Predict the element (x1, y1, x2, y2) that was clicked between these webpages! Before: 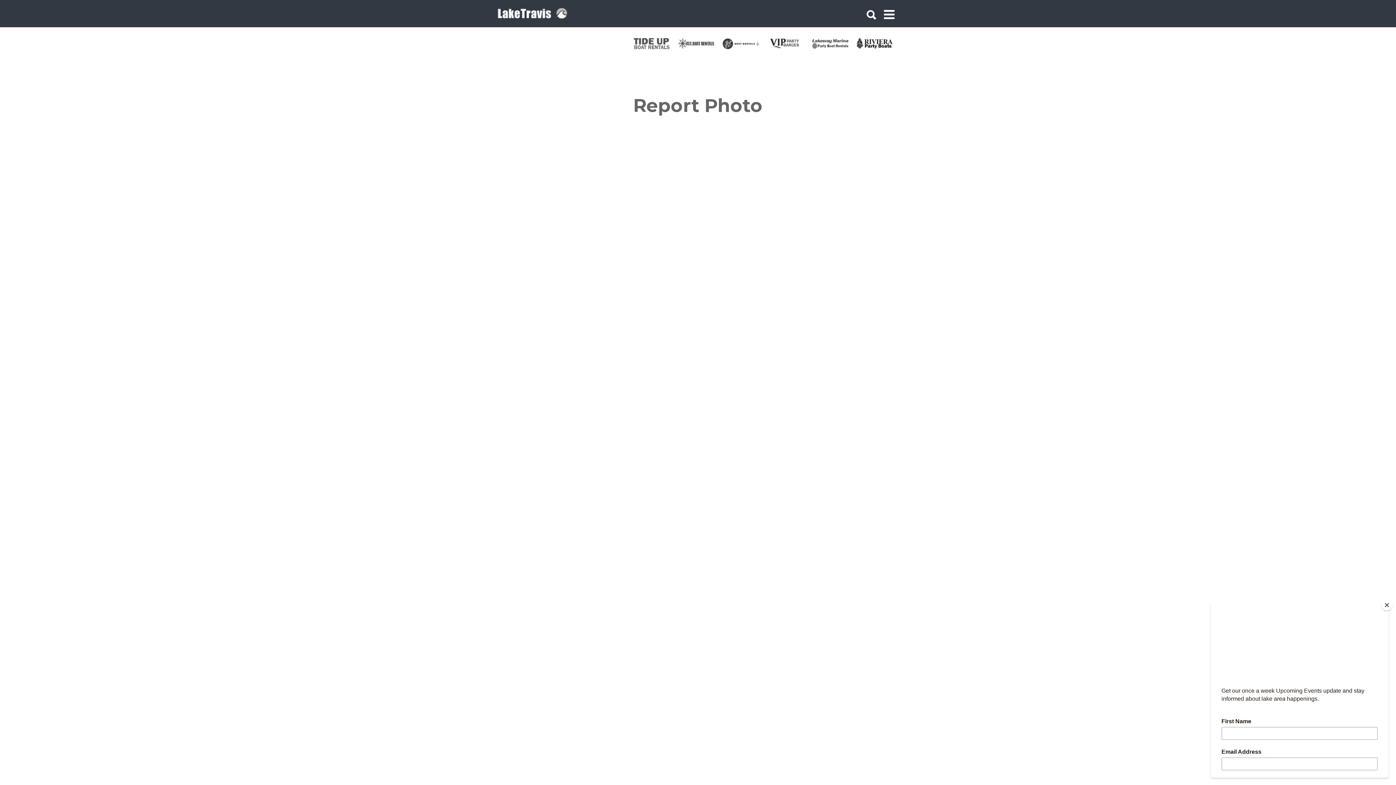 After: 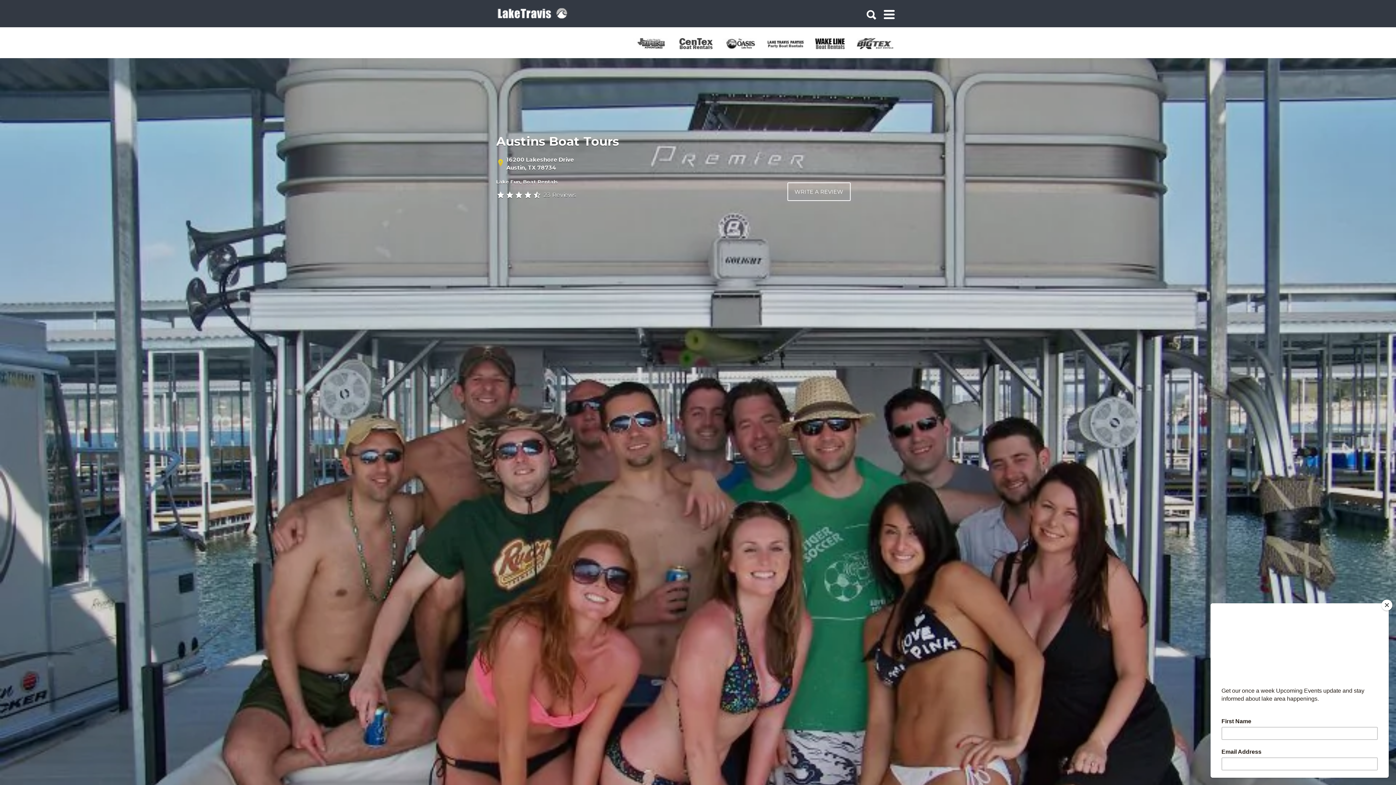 Action: bbox: (857, 38, 901, 49)